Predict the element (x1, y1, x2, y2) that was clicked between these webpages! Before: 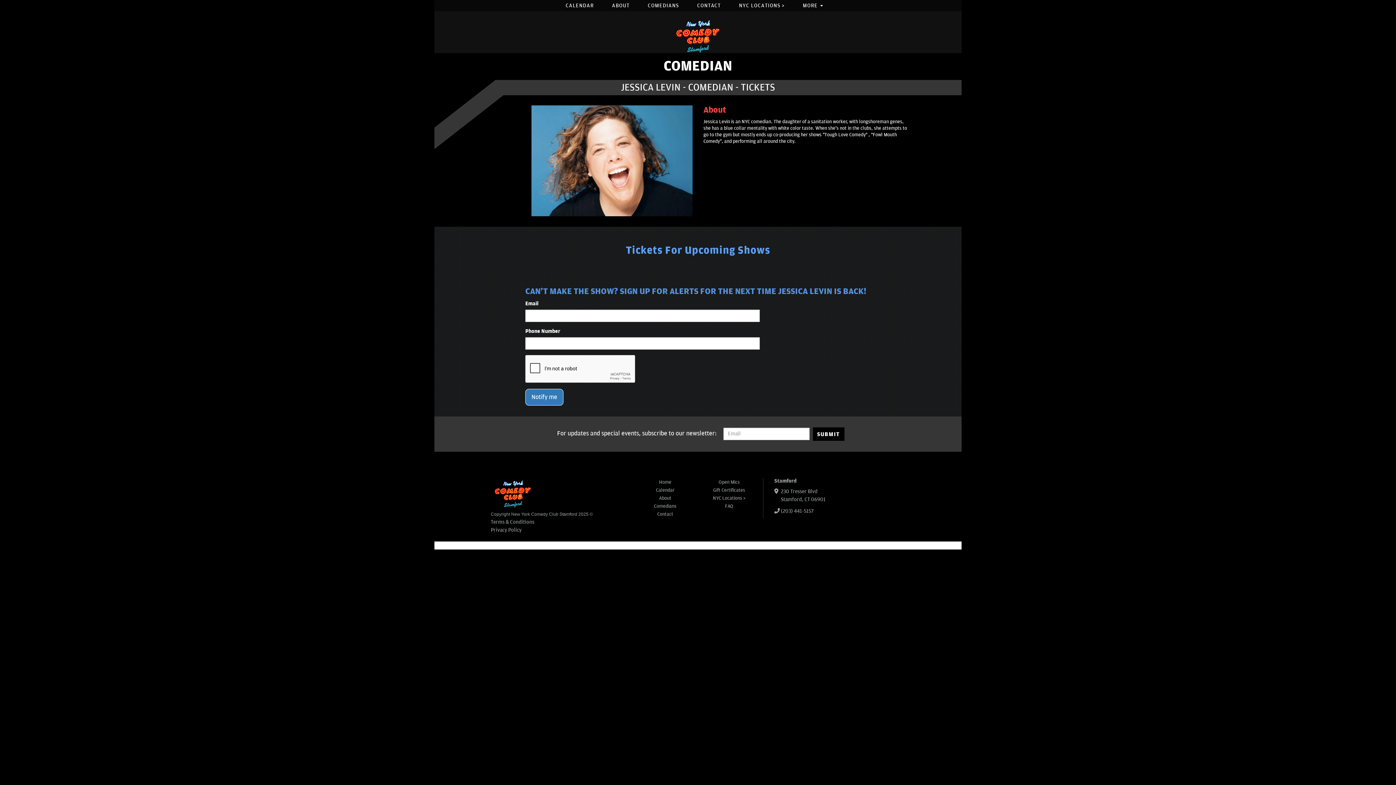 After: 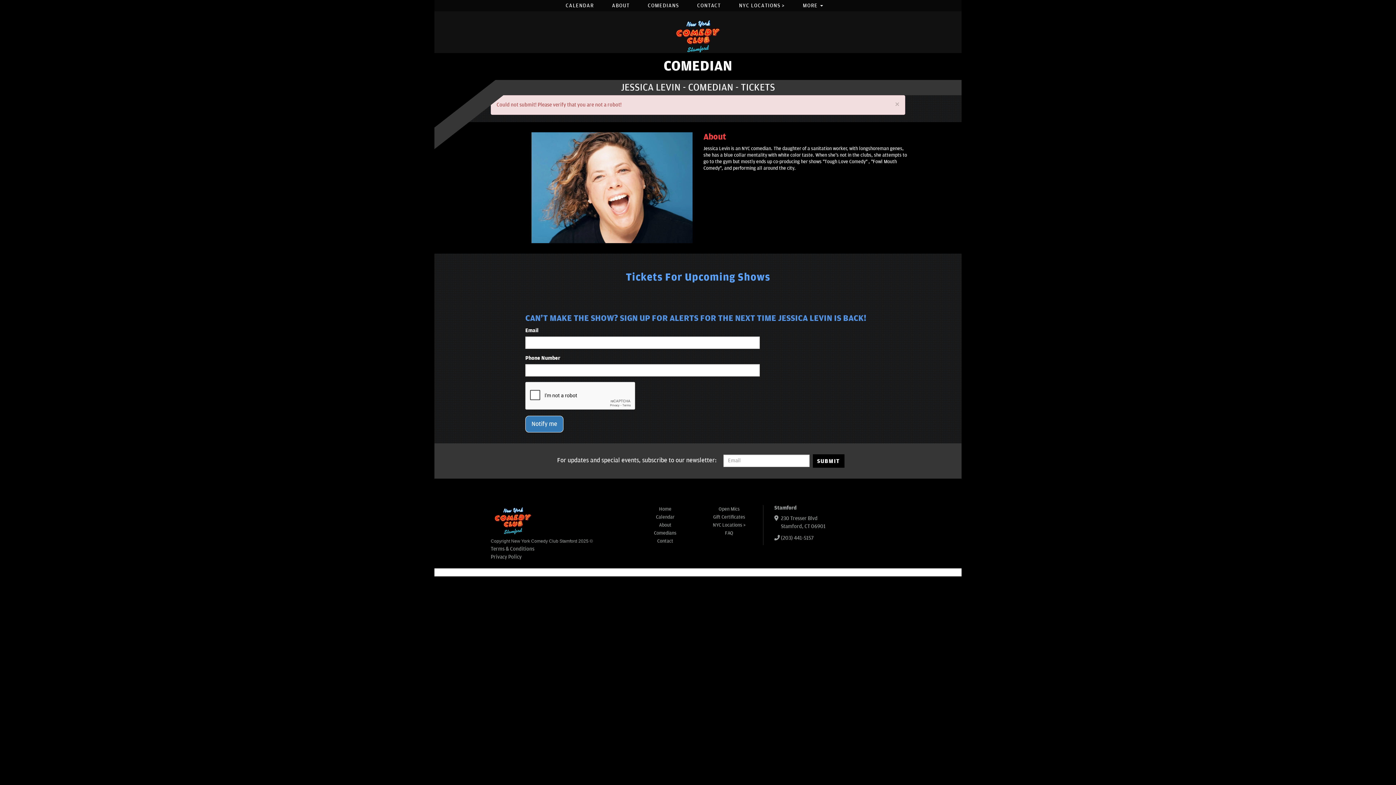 Action: label: Notify me bbox: (525, 389, 563, 405)